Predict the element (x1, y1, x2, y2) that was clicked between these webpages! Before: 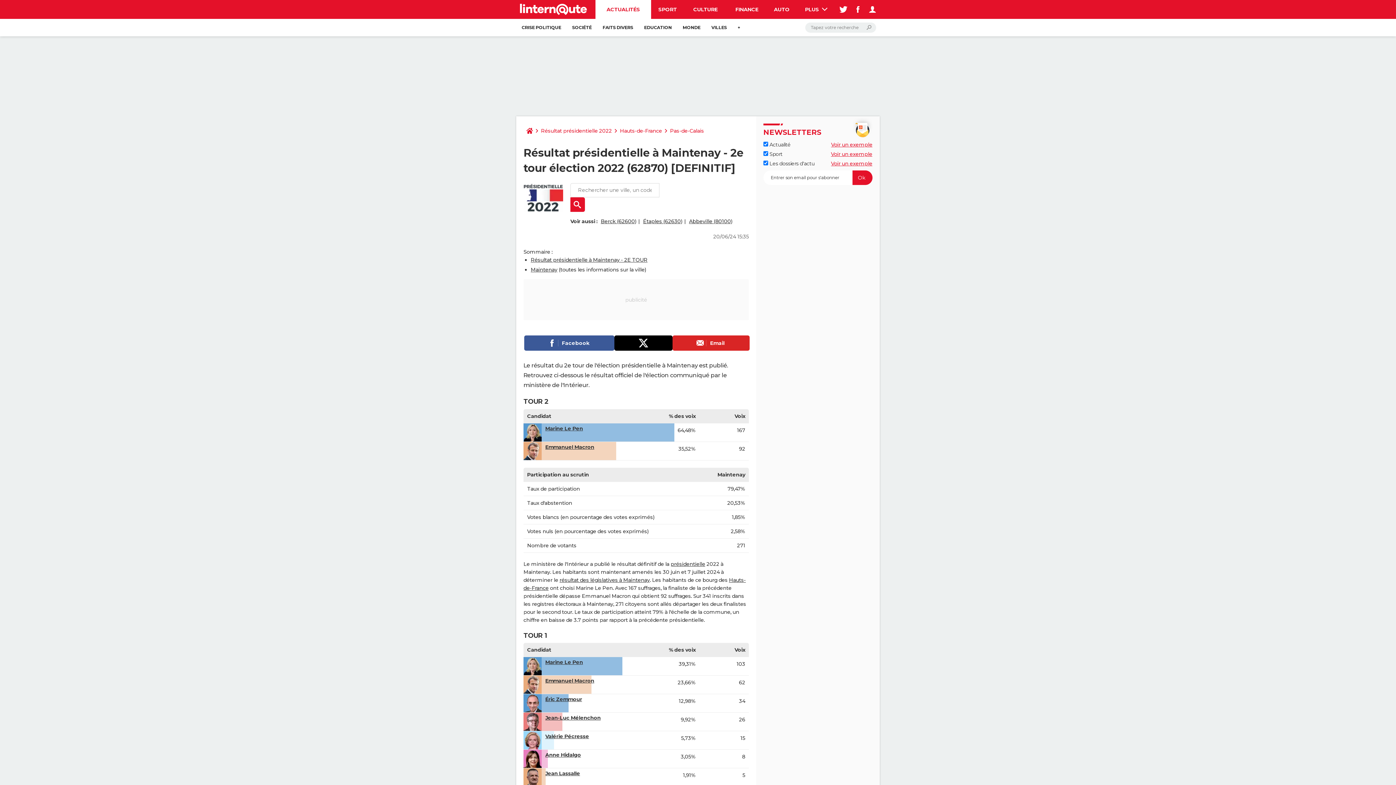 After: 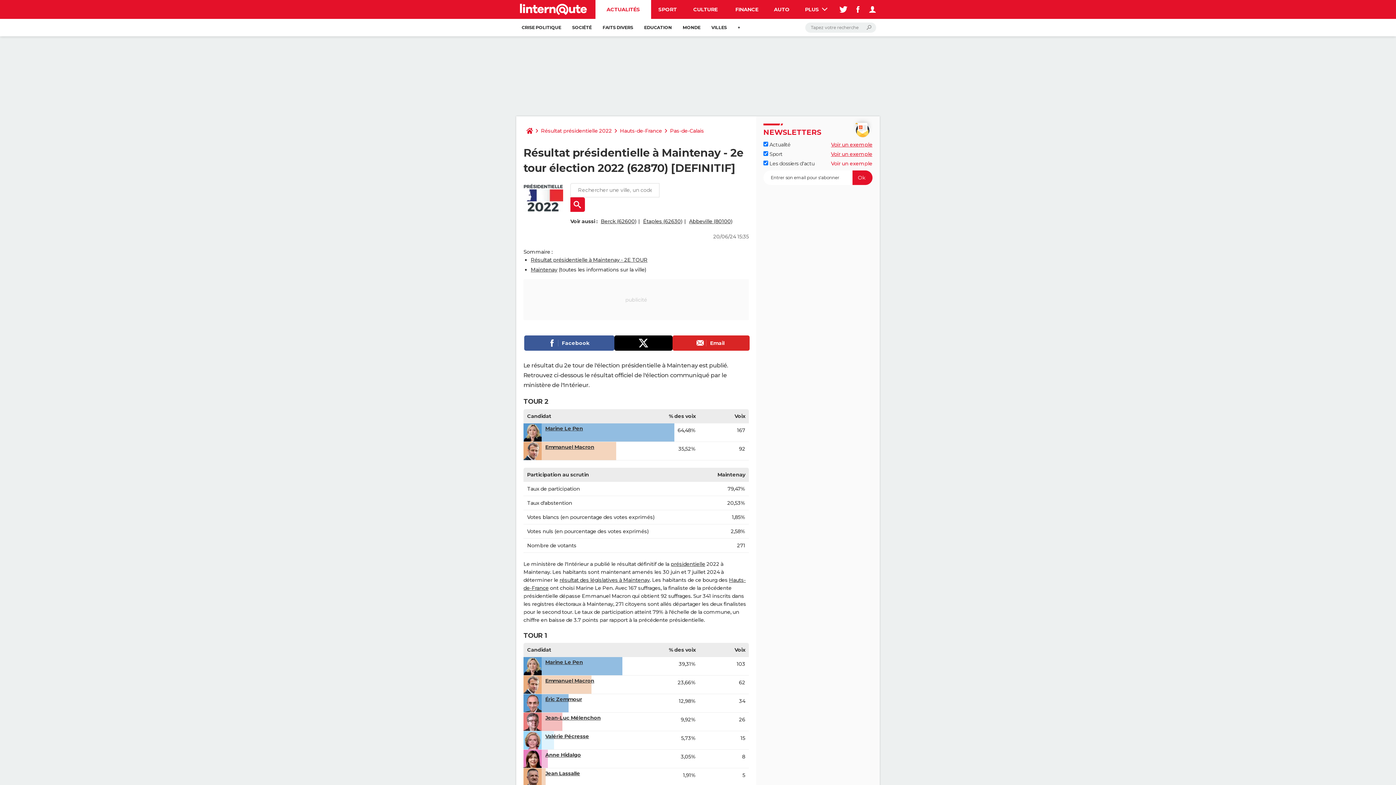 Action: bbox: (831, 160, 872, 166) label: Voir un exemple